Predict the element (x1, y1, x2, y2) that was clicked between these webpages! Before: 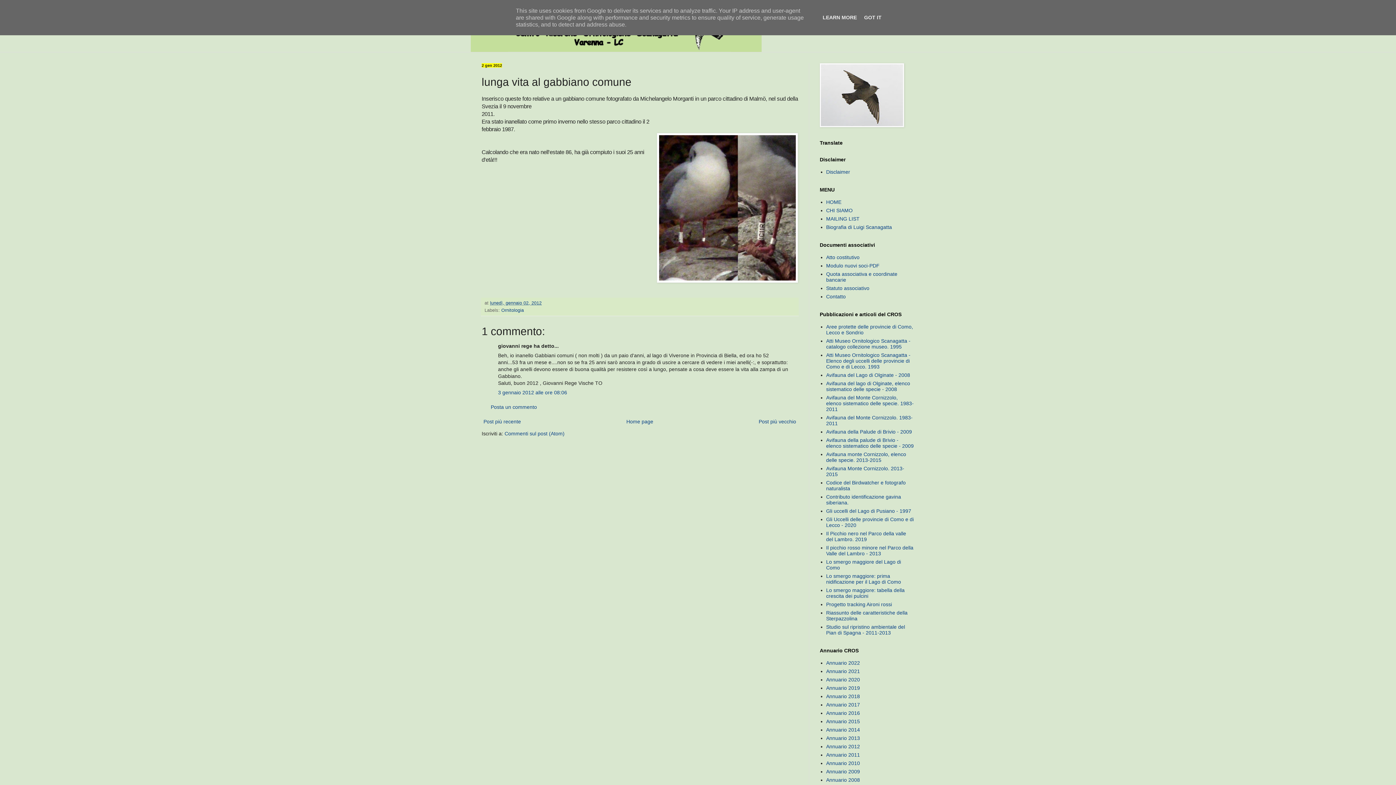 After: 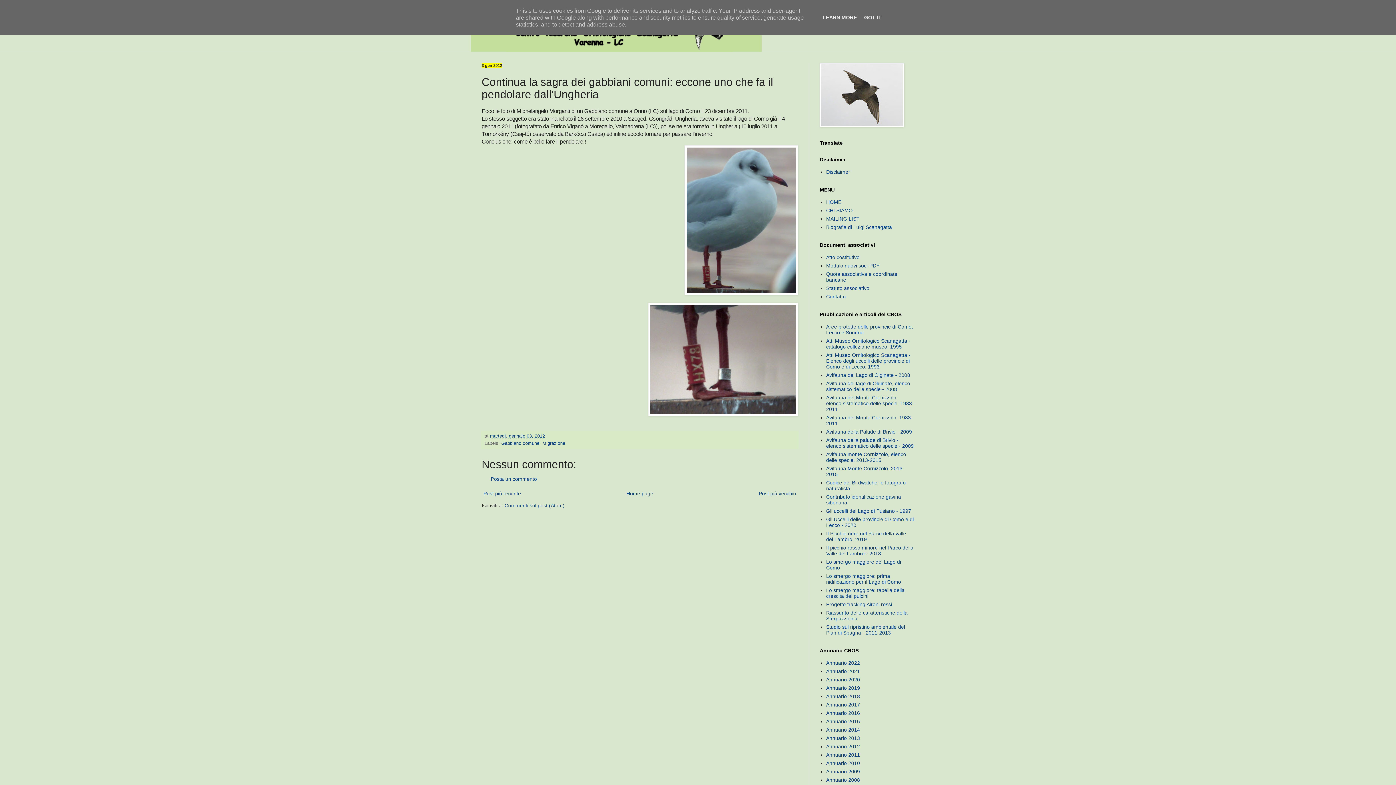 Action: bbox: (481, 417, 522, 426) label: Post più recente